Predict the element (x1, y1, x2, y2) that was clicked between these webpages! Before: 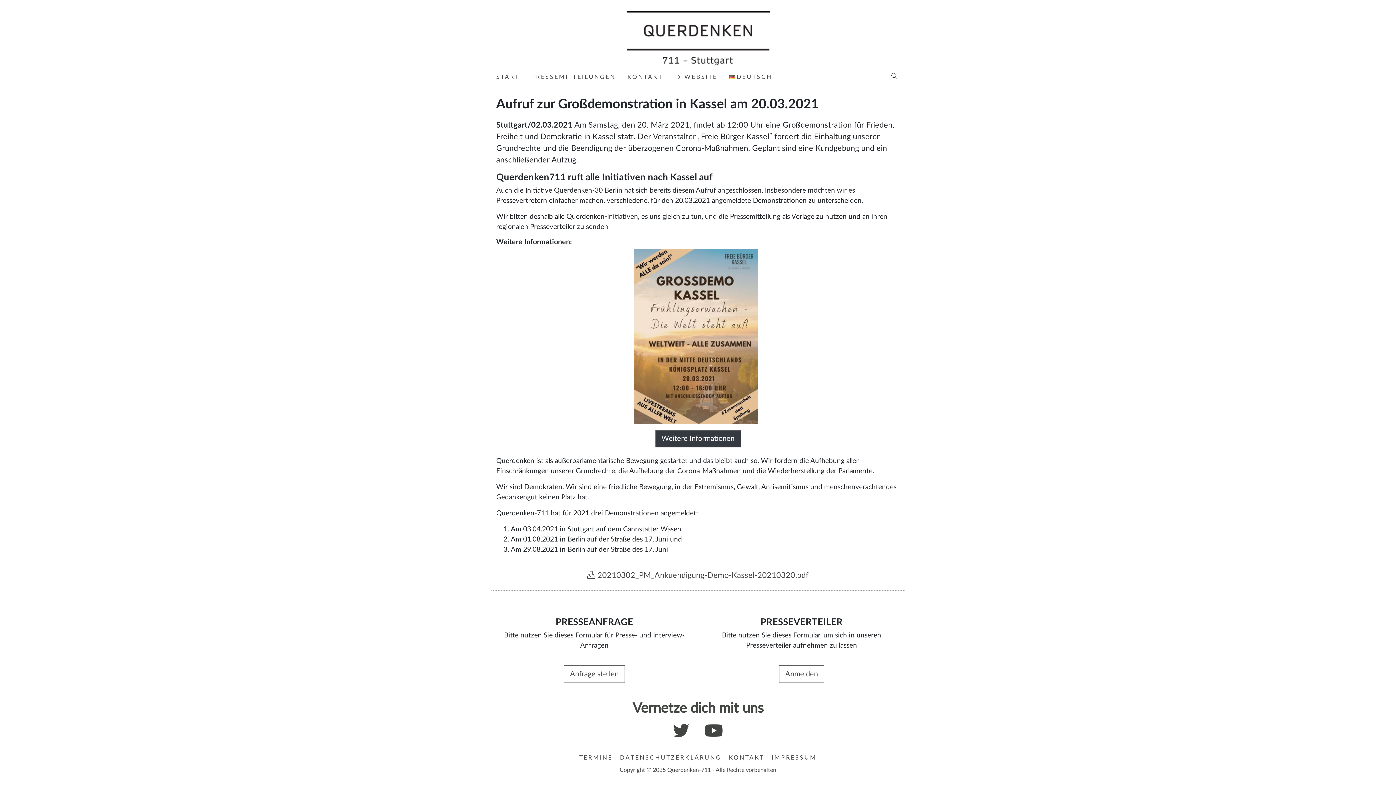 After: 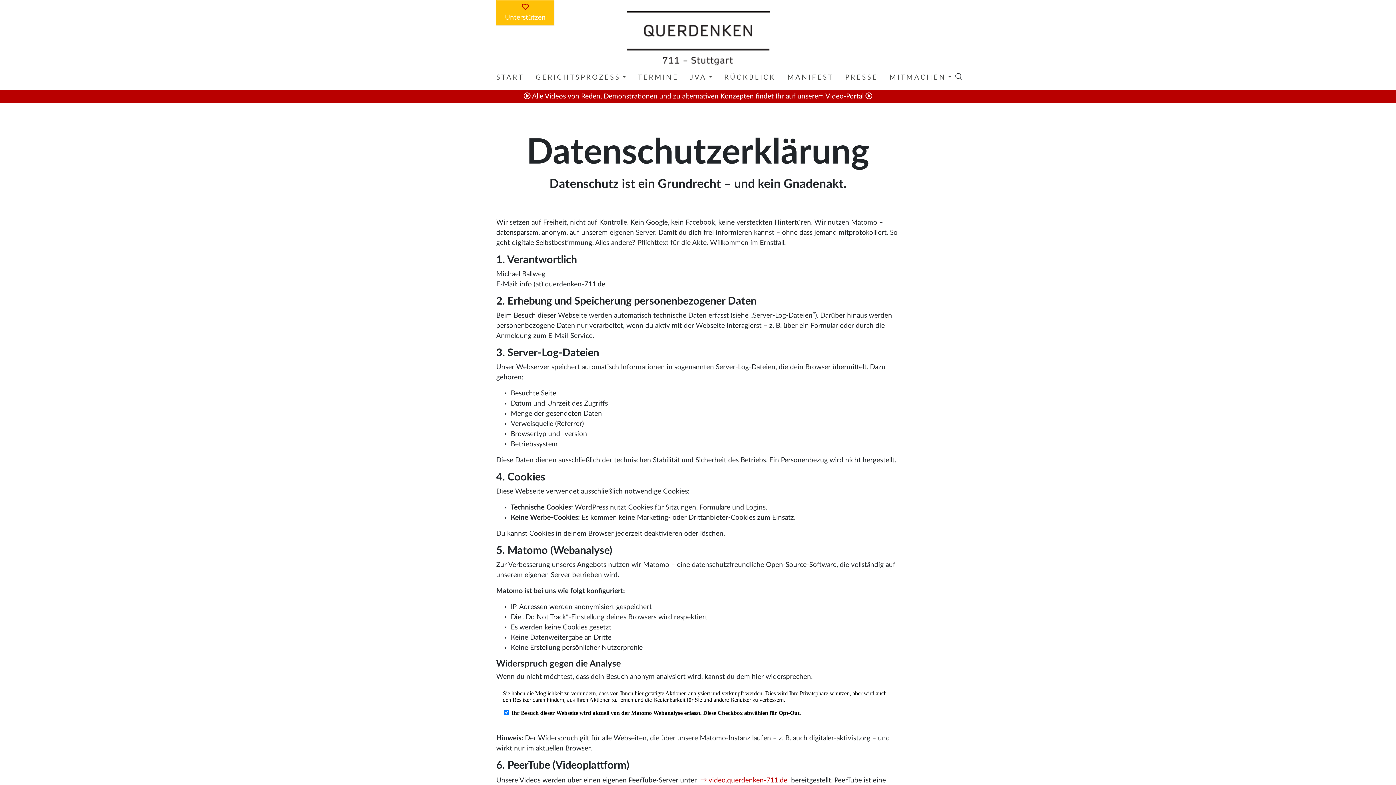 Action: label: DATENSCHUTZERKLÄRUNG bbox: (617, 752, 724, 764)